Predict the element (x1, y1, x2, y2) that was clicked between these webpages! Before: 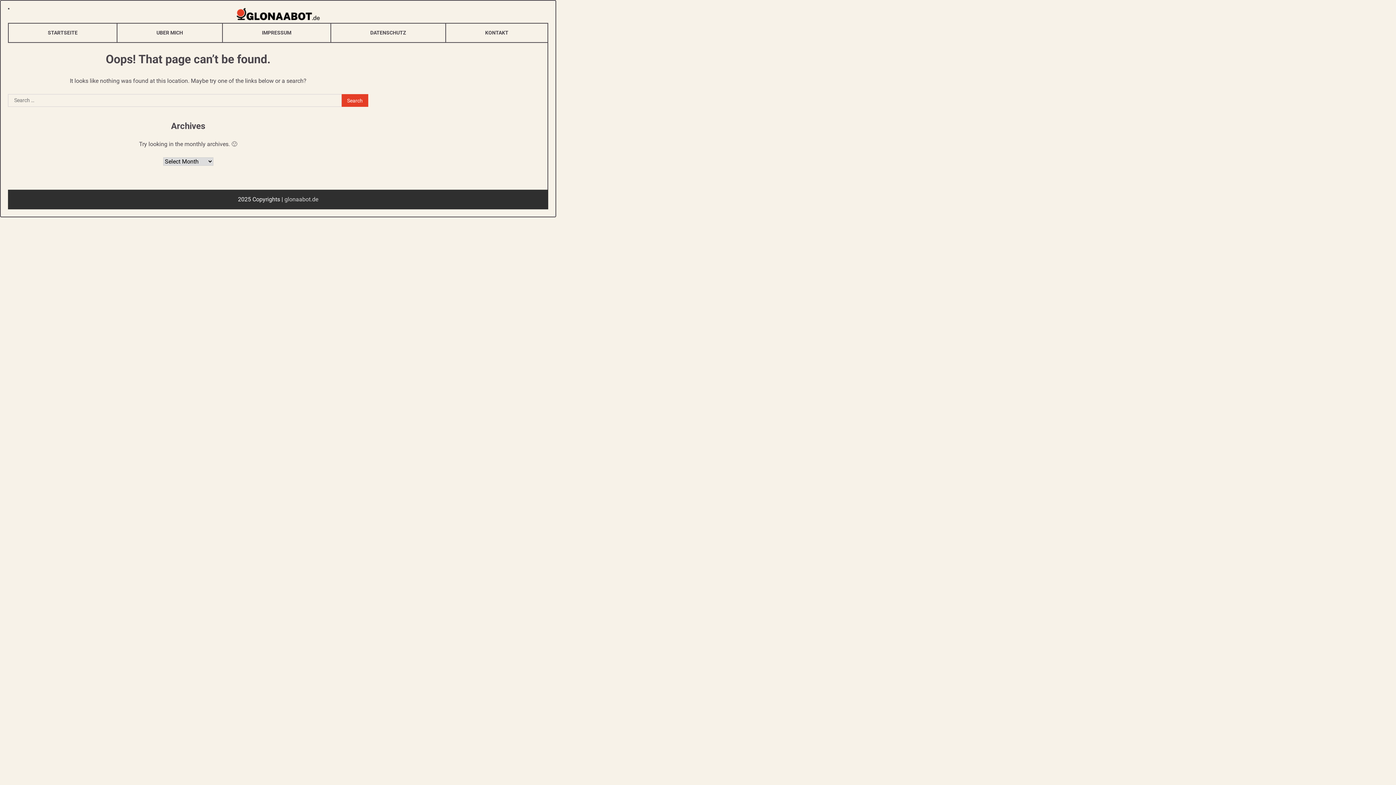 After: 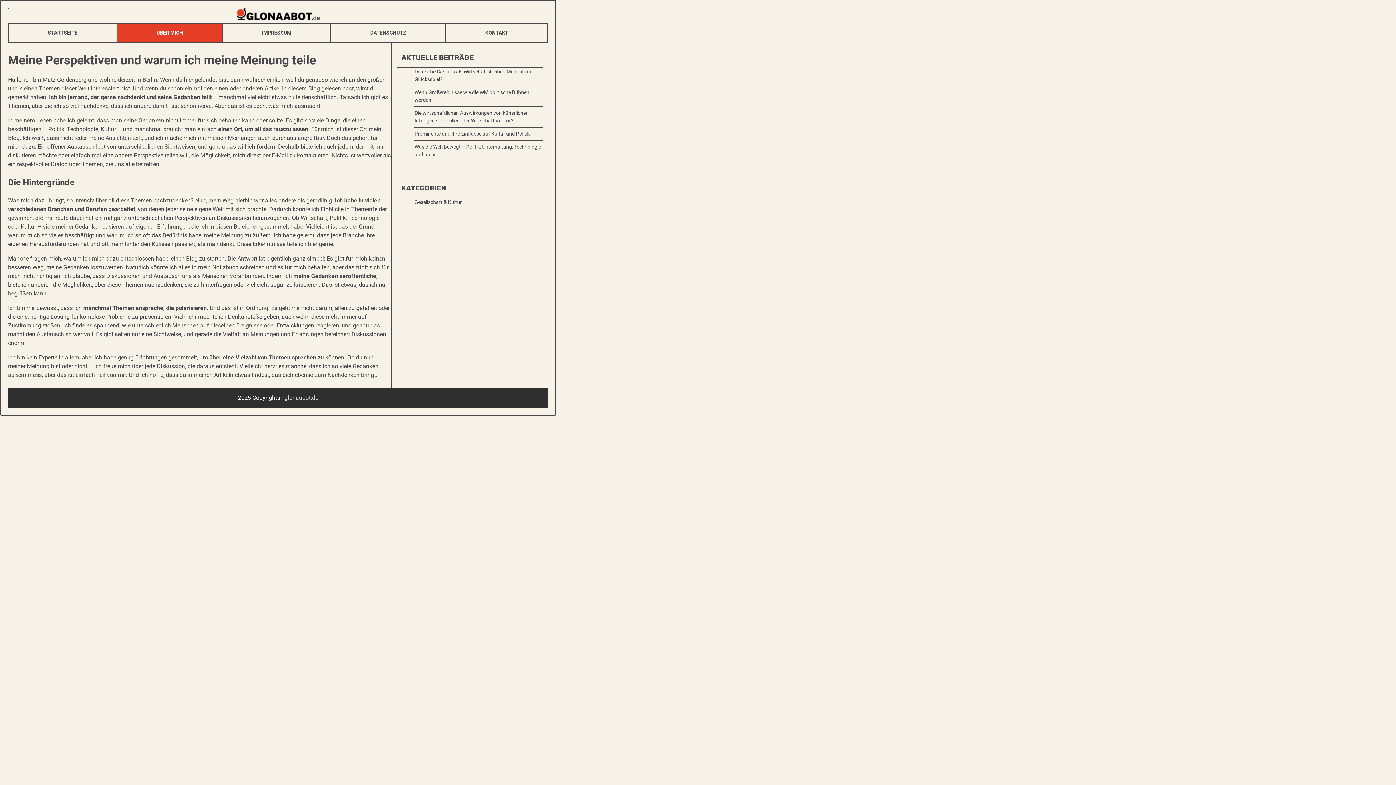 Action: label: UBER MICH bbox: (117, 23, 222, 42)